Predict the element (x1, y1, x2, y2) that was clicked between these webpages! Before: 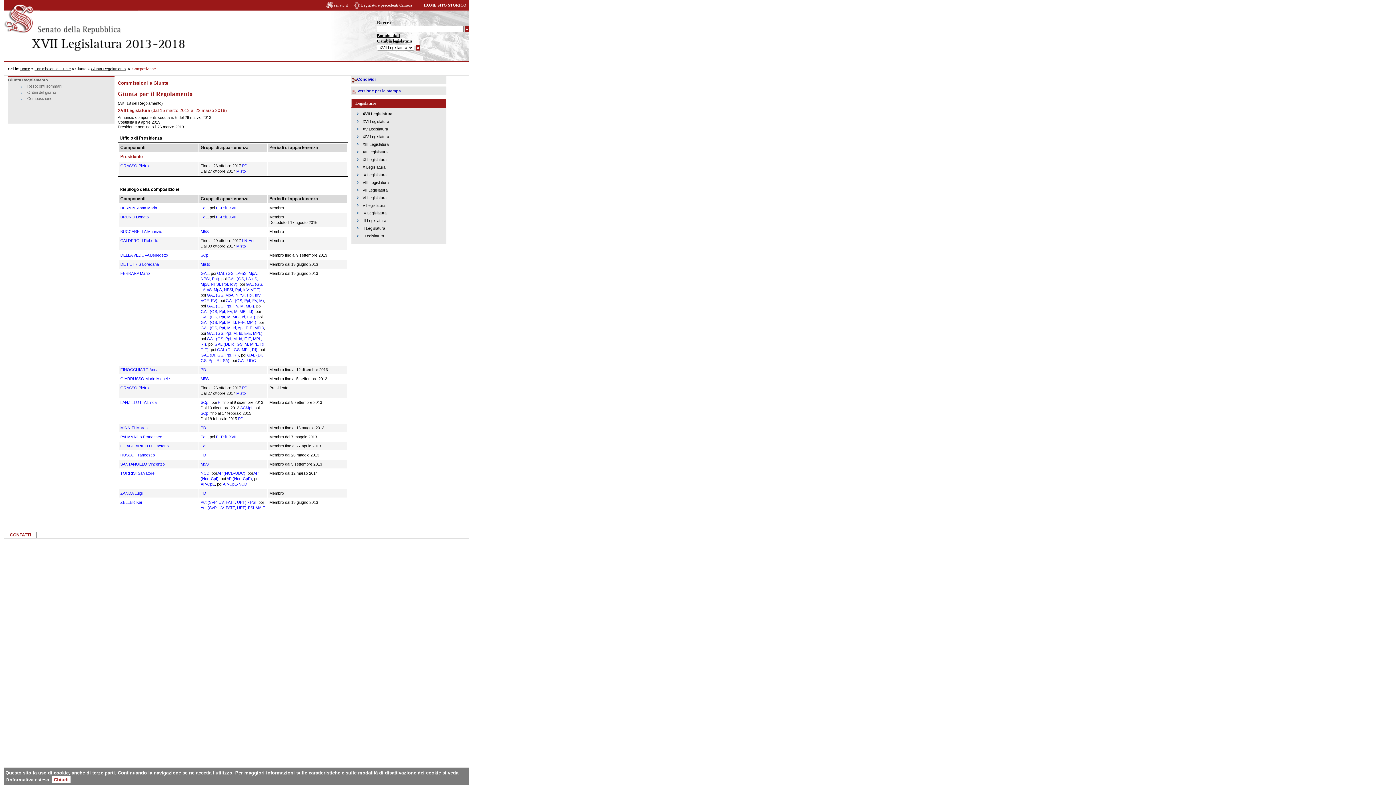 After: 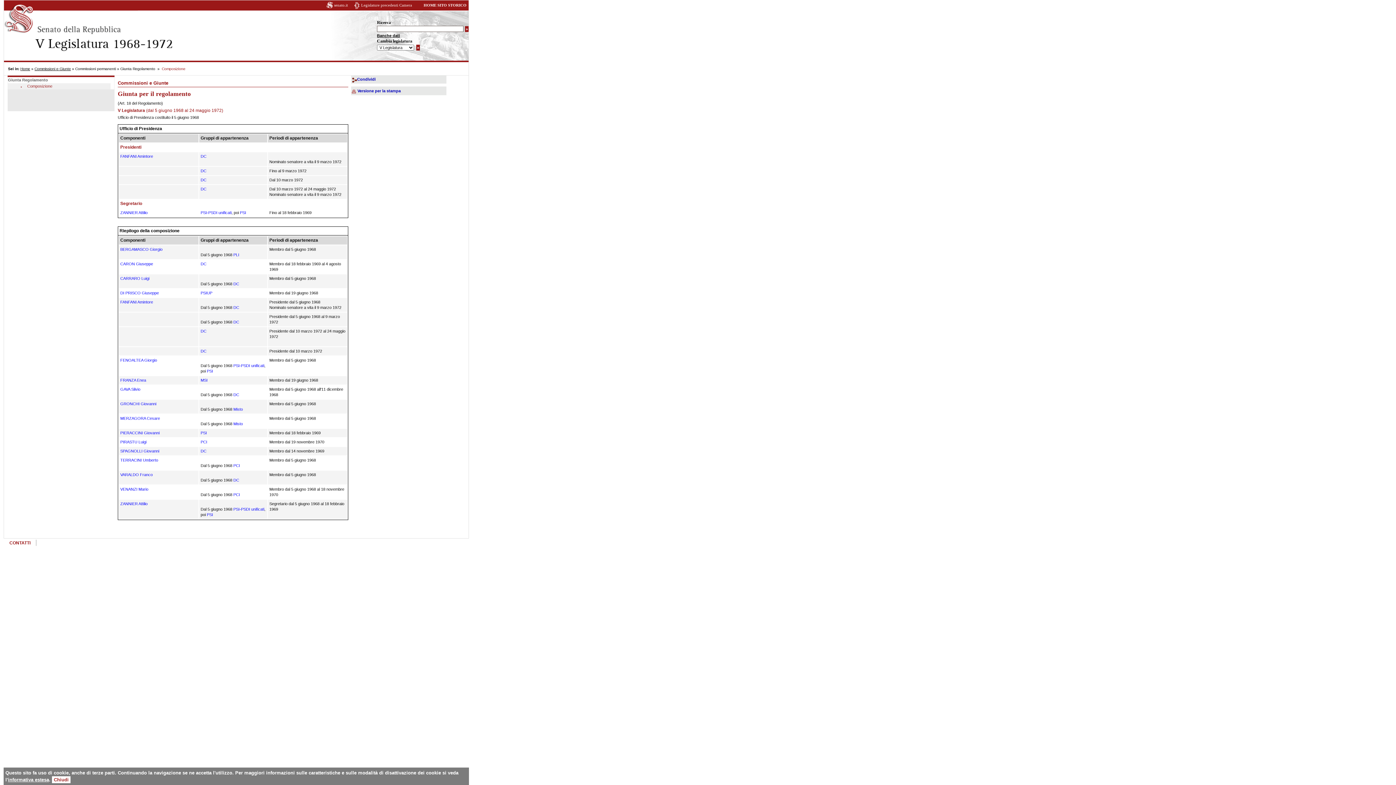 Action: bbox: (362, 203, 385, 207) label: V Legislatura